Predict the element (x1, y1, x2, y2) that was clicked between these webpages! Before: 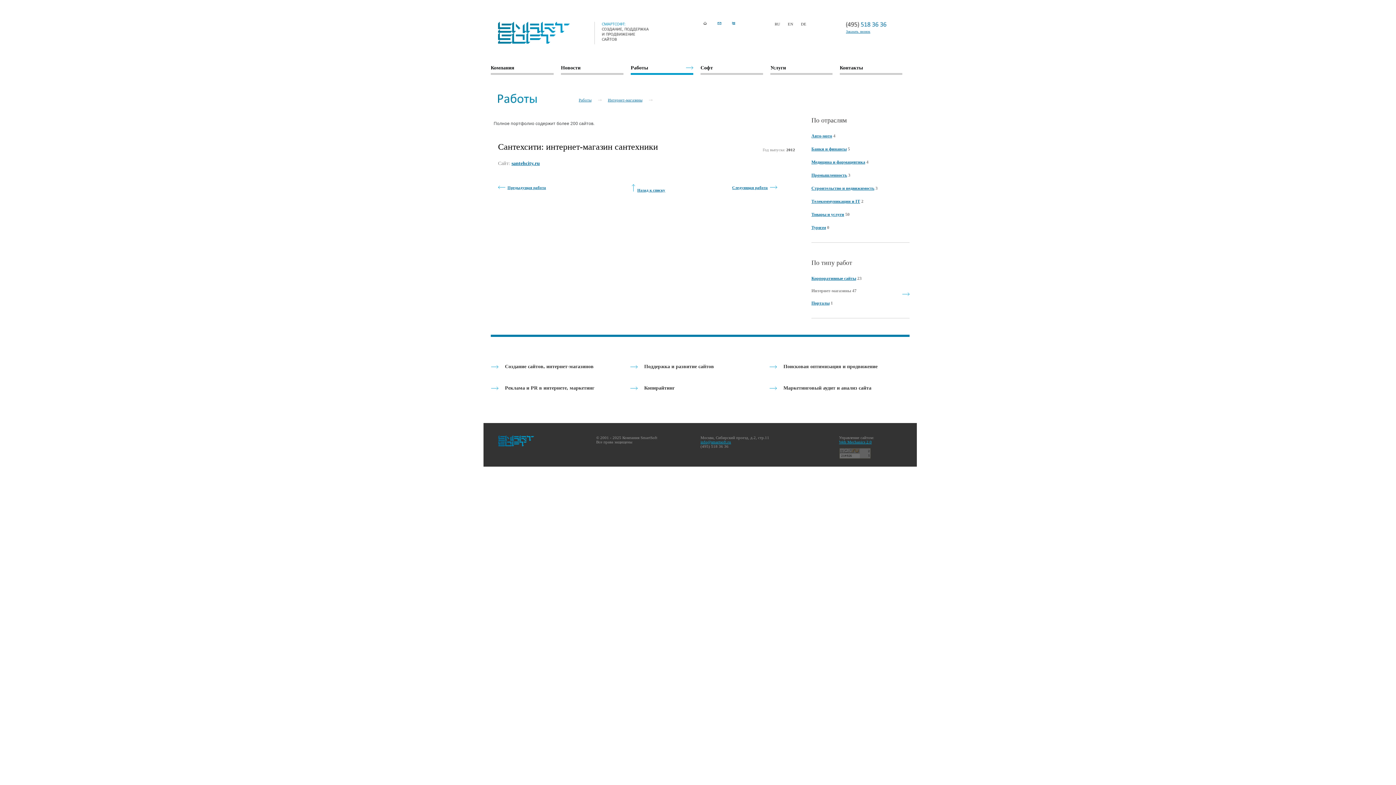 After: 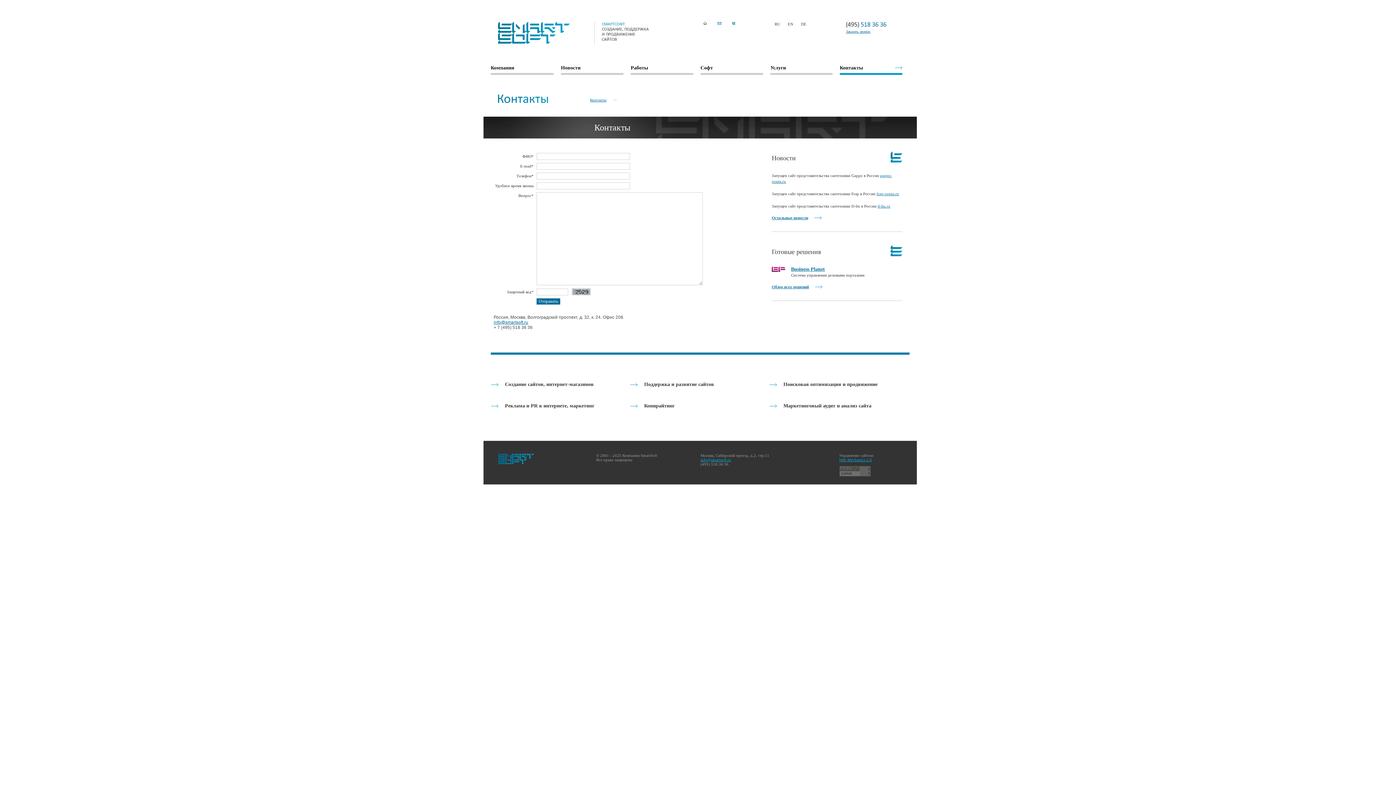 Action: bbox: (840, 65, 902, 74) label: Контакты